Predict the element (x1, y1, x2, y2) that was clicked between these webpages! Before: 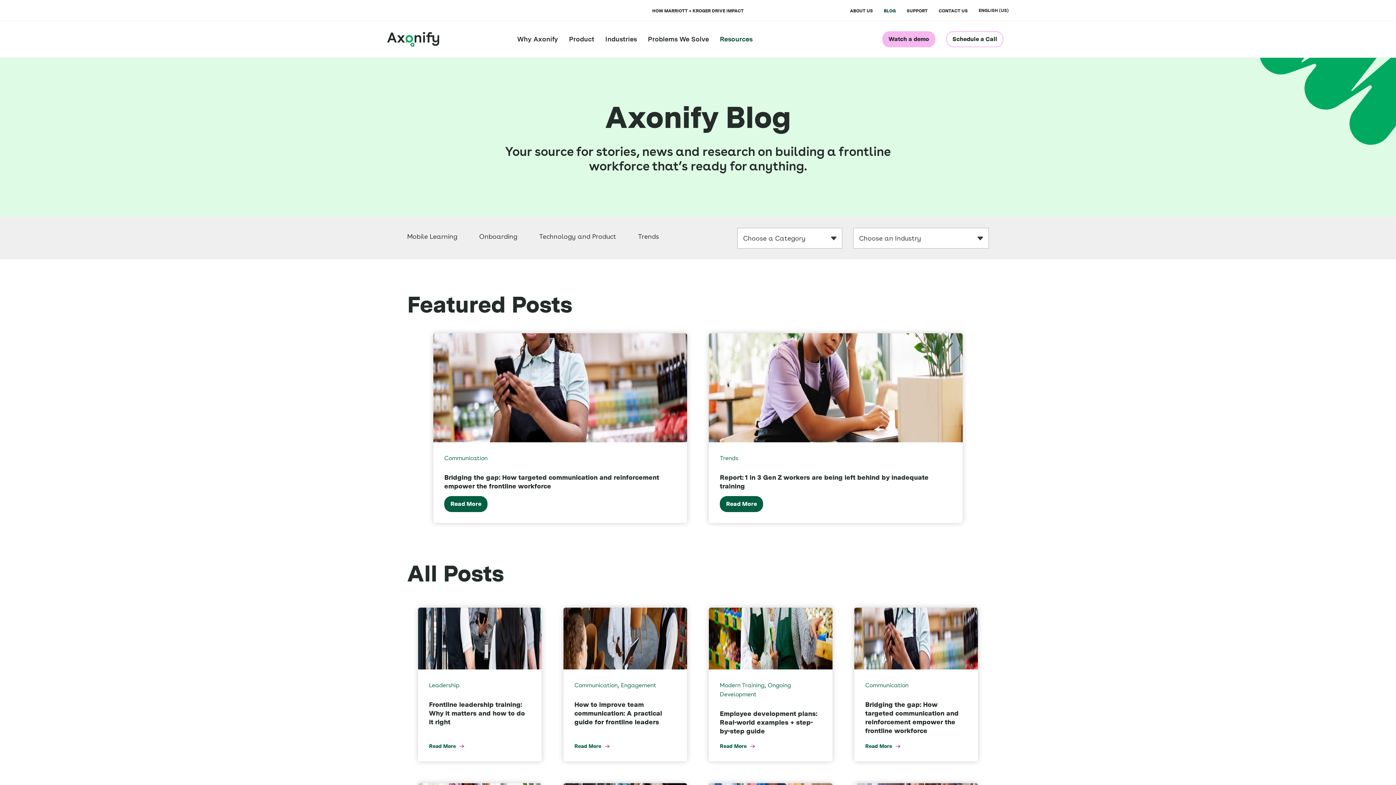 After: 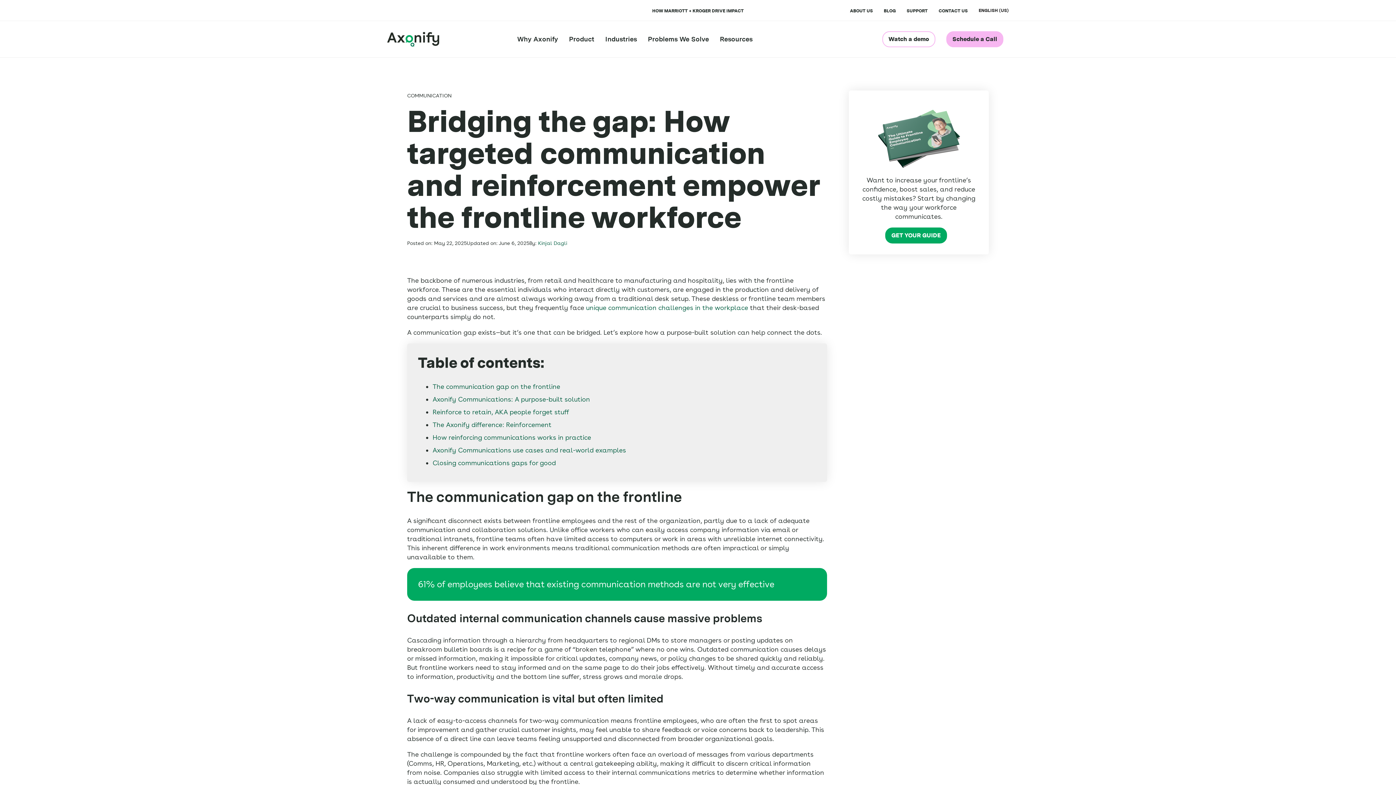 Action: bbox: (865, 742, 900, 750) label: Read More